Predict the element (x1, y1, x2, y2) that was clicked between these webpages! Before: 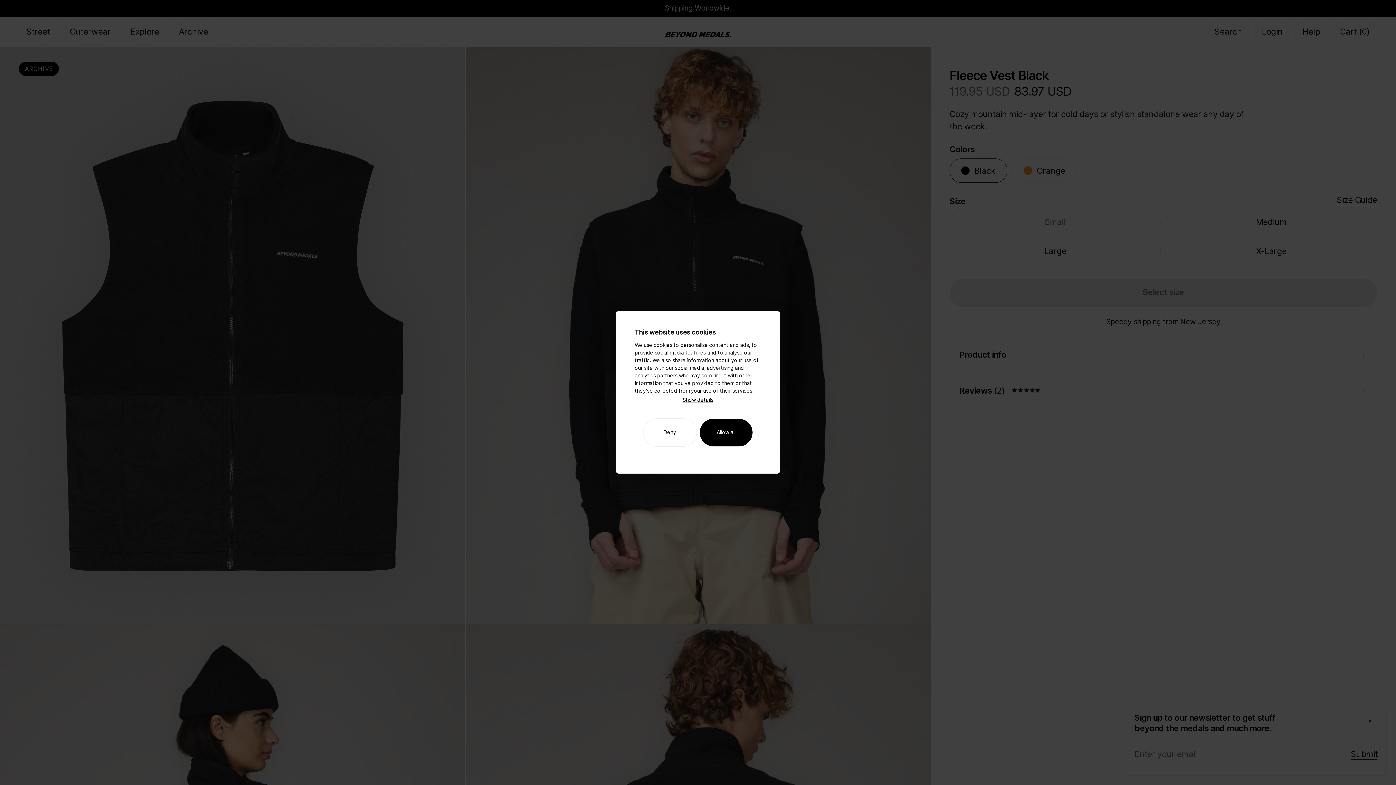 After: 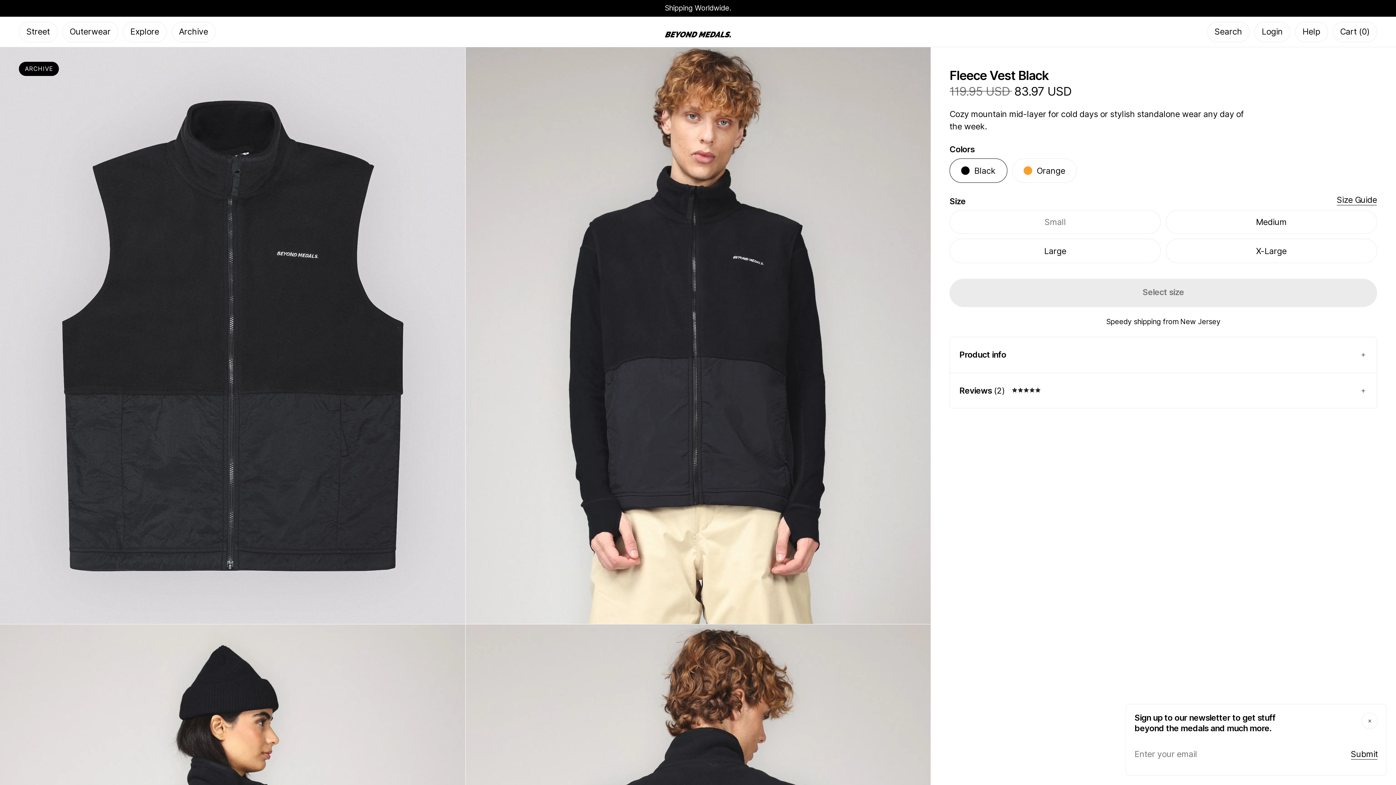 Action: bbox: (643, 418, 696, 446) label: Deny